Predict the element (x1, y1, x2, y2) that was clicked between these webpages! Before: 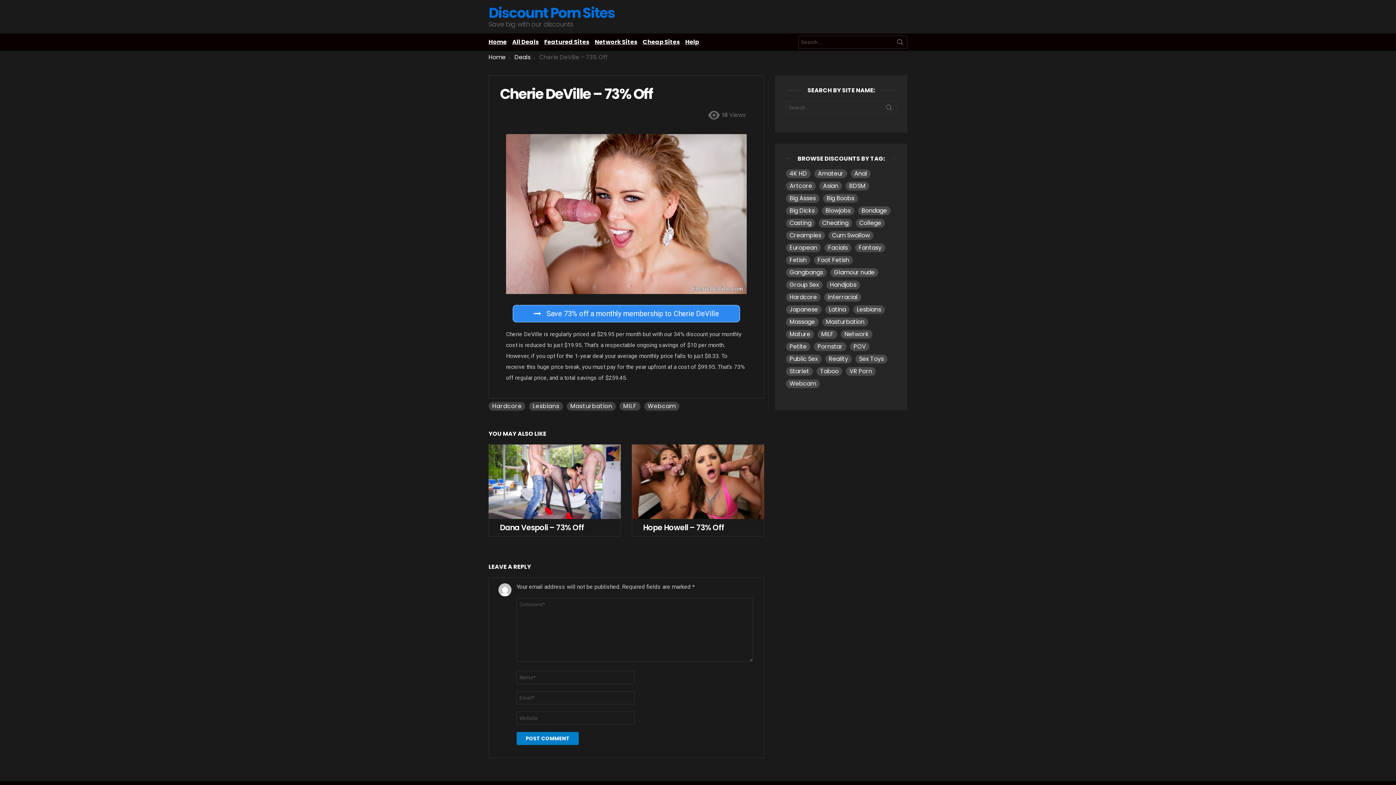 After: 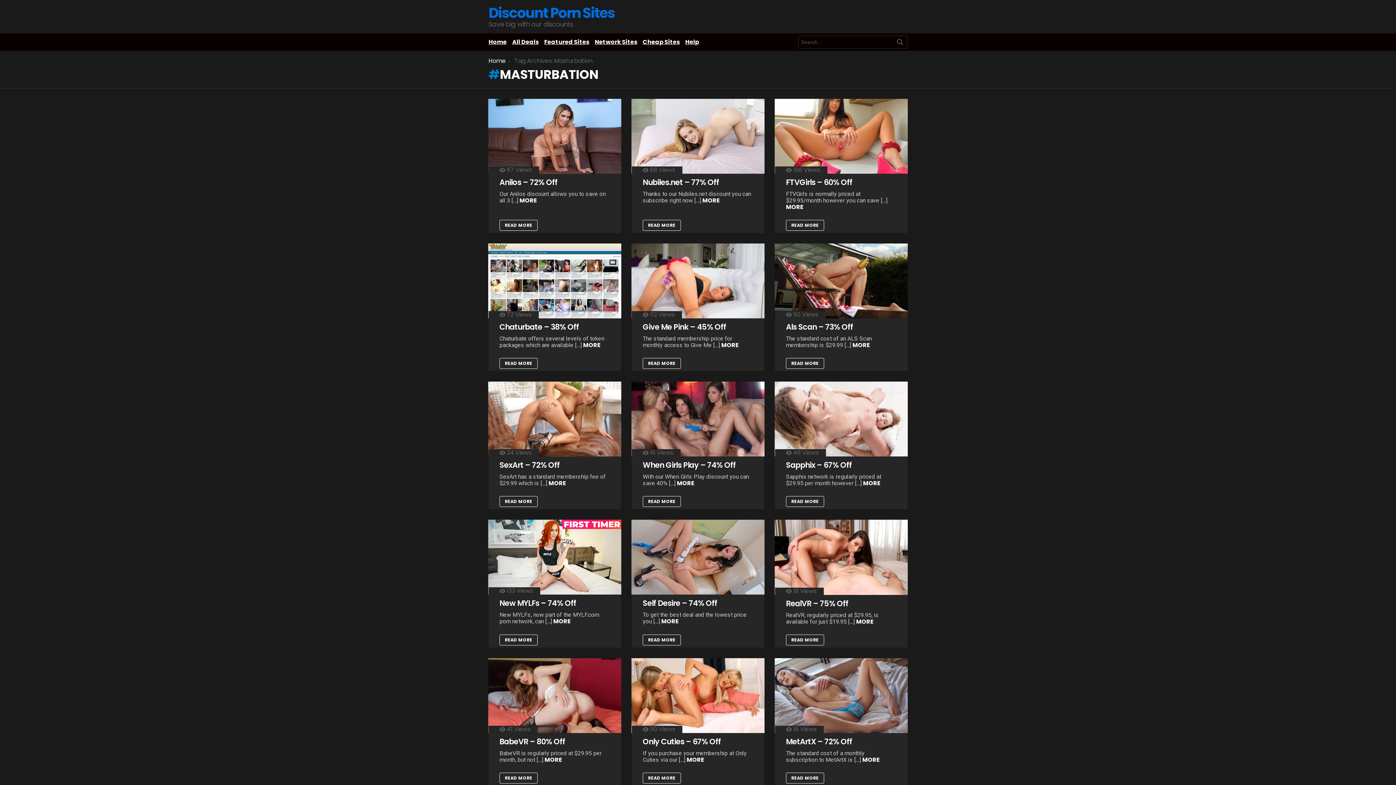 Action: bbox: (566, 402, 616, 411) label: Masturbation